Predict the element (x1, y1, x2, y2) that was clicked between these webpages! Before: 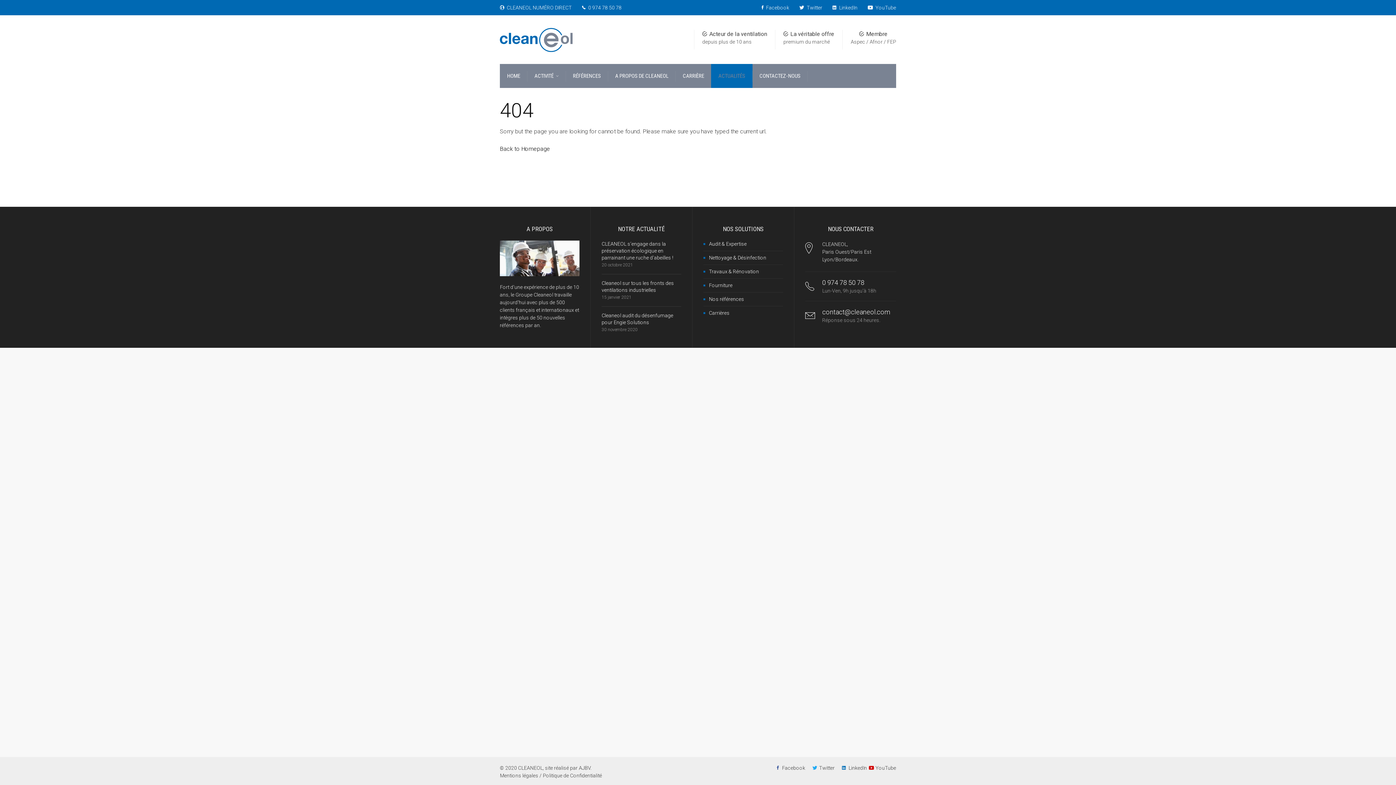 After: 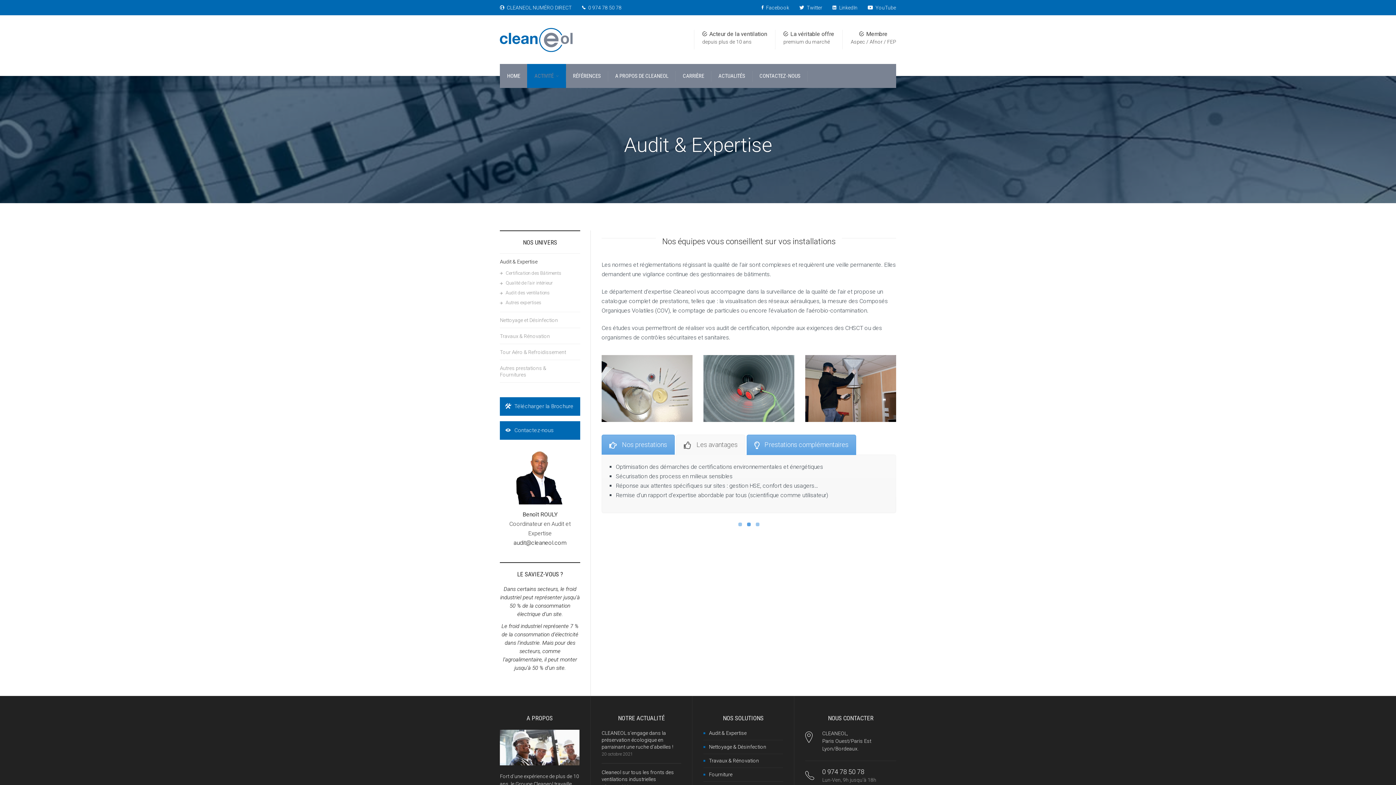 Action: bbox: (709, 241, 746, 246) label: Audit & Expertise